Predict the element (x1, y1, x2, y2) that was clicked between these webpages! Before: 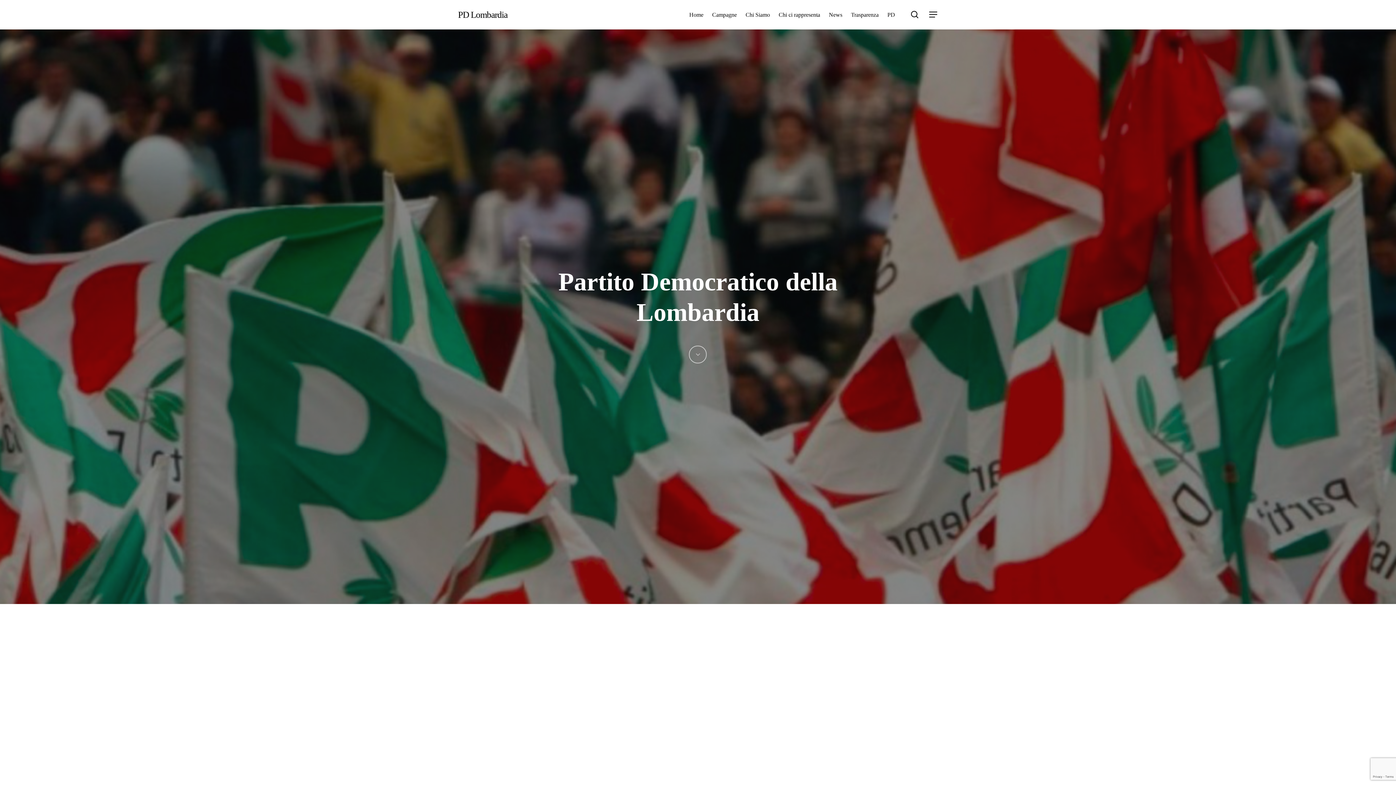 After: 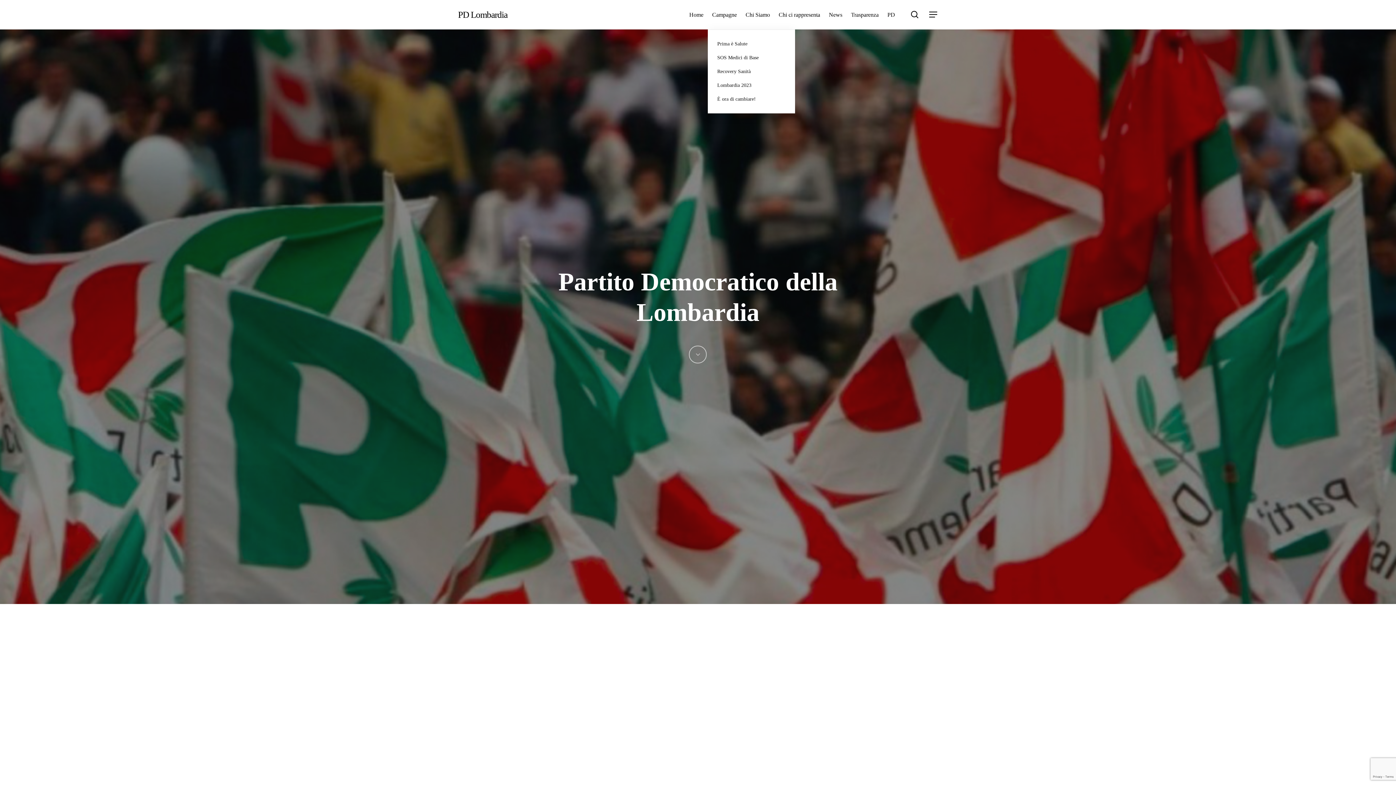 Action: label: Campagne bbox: (712, 11, 737, 17)